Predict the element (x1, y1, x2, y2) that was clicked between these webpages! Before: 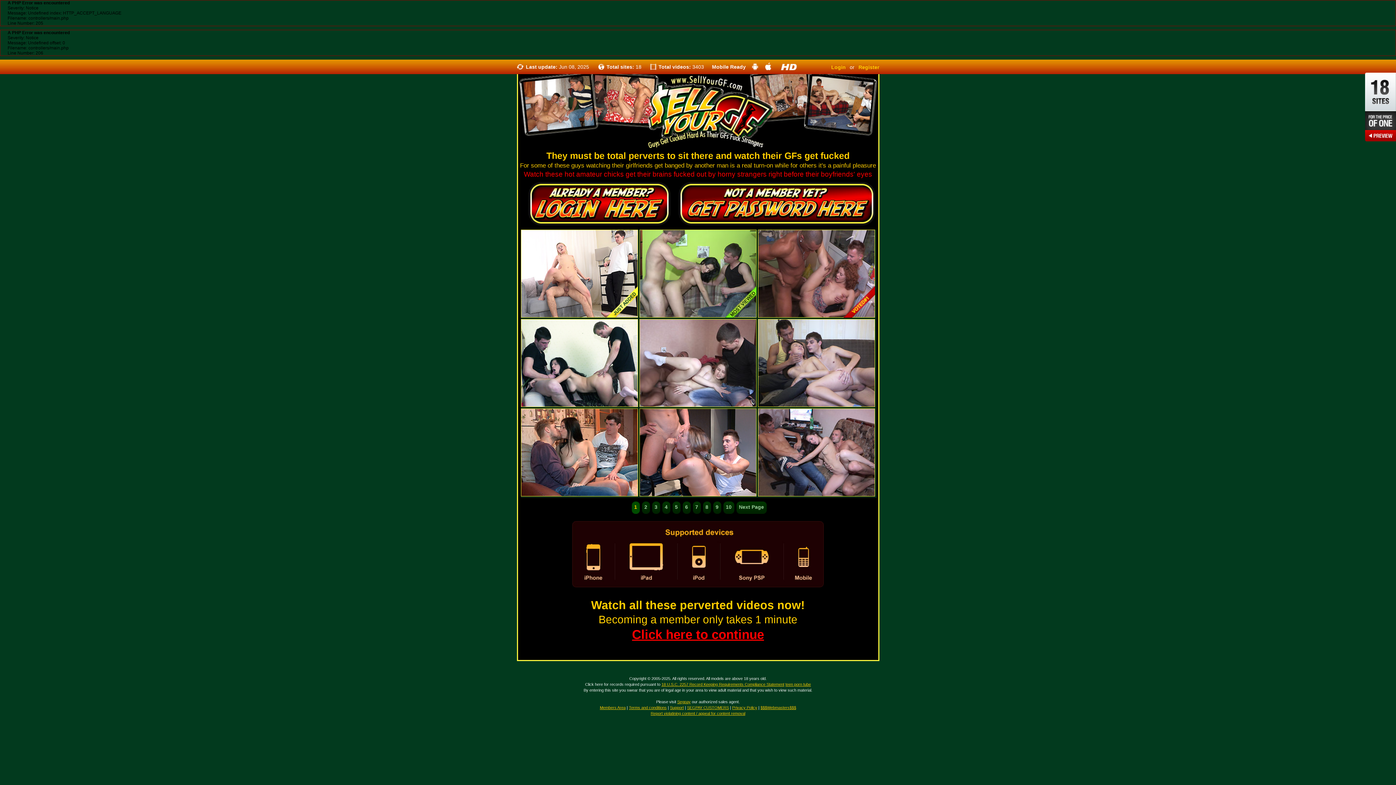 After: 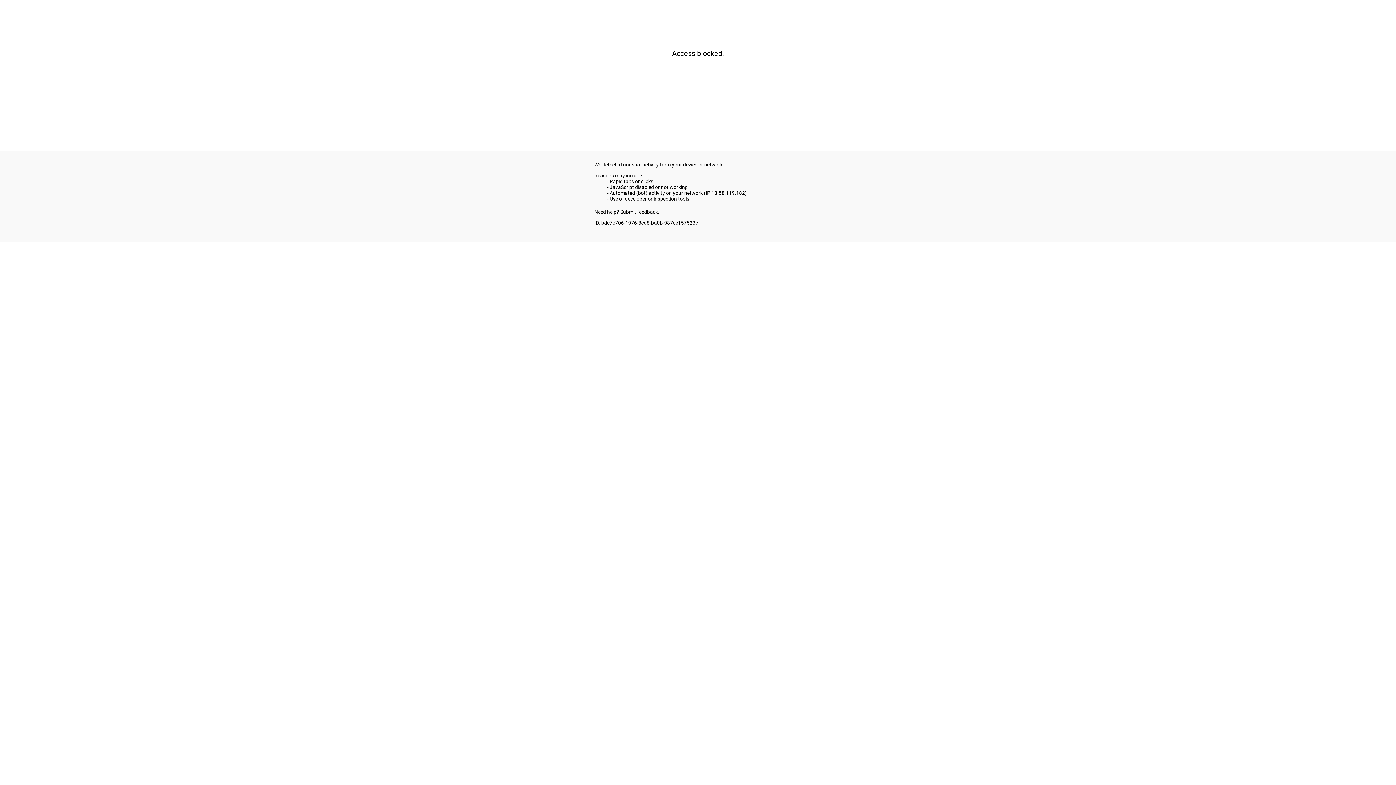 Action: bbox: (687, 705, 729, 710) label: SEGPAY CUSTOMERS